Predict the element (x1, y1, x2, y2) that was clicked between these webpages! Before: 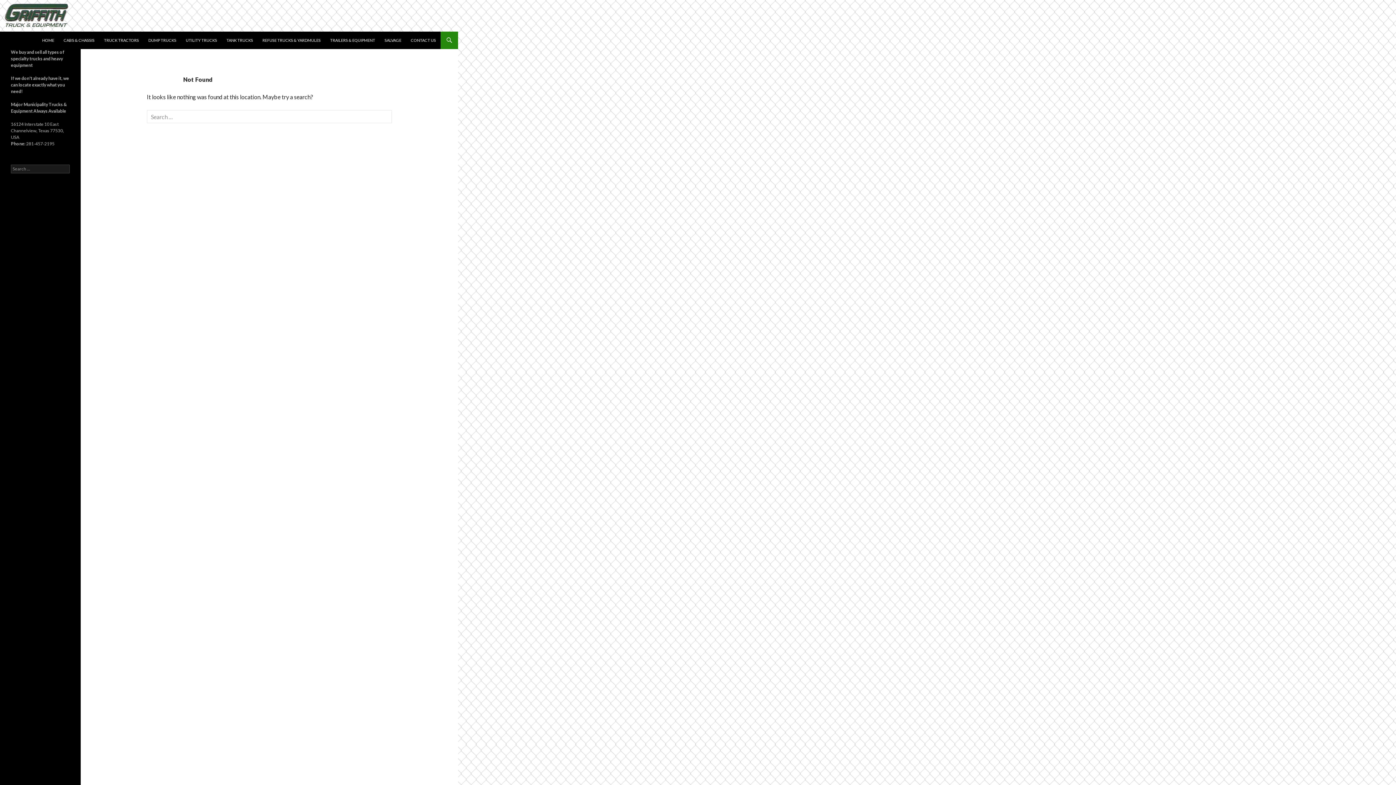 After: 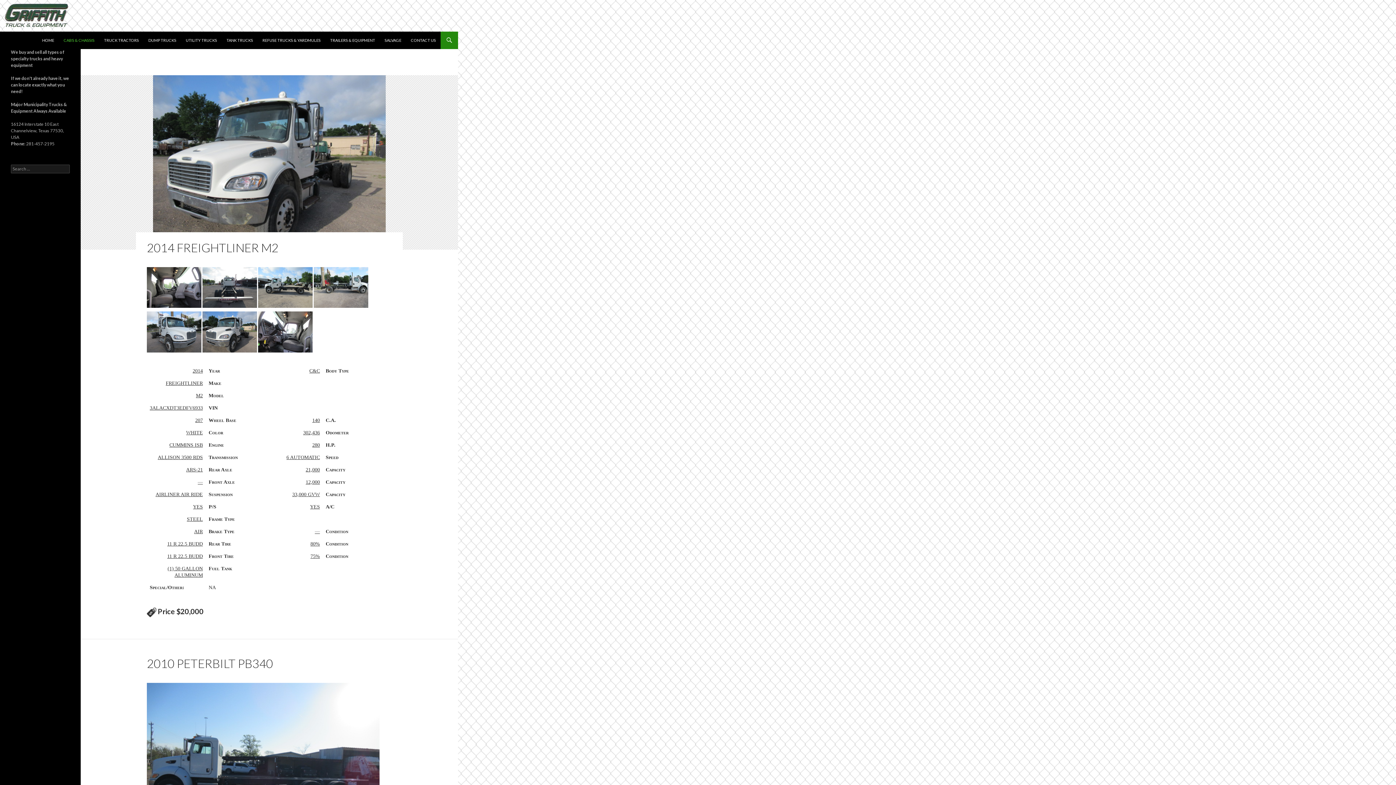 Action: bbox: (59, 31, 98, 49) label: CABS & CHASSIS